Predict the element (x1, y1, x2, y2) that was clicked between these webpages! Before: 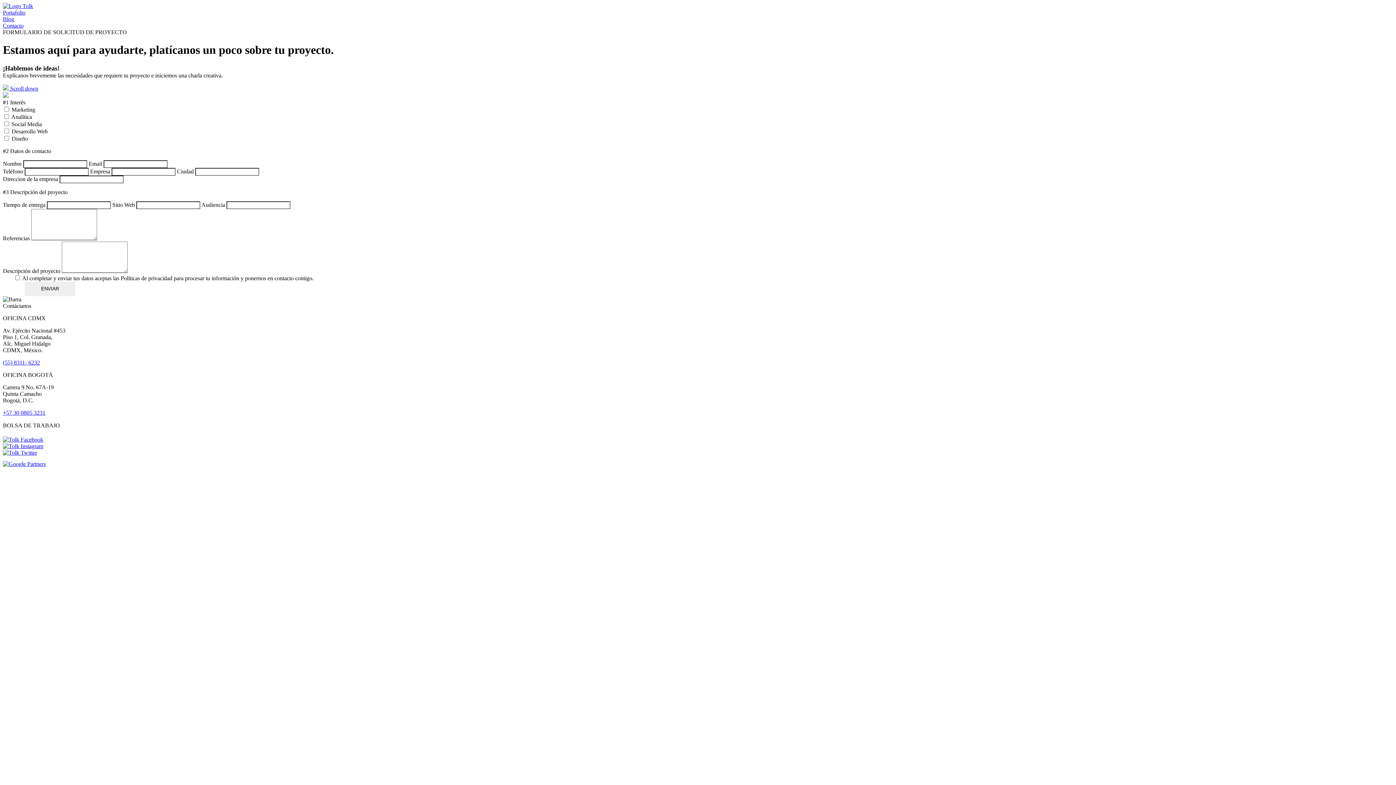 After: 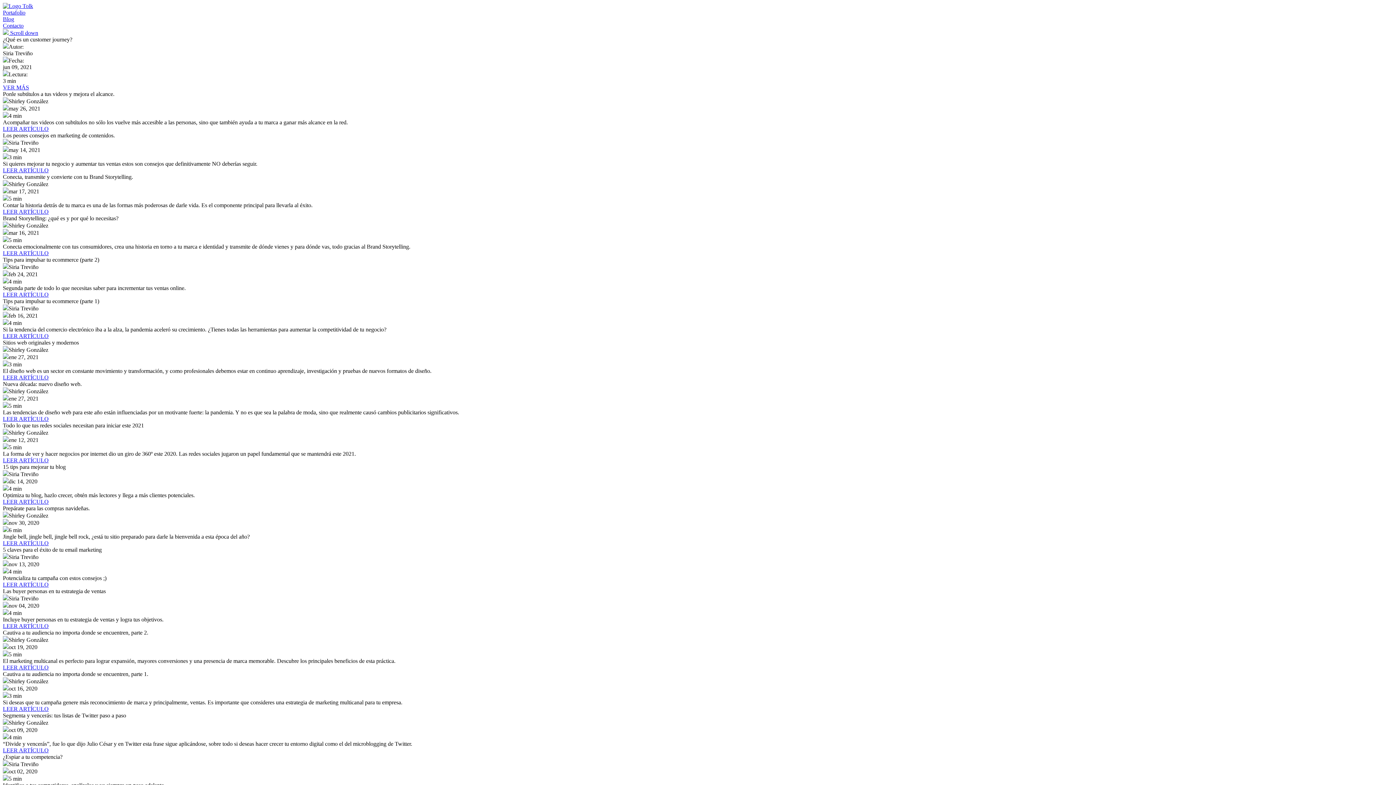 Action: label: Blog bbox: (2, 16, 1393, 22)